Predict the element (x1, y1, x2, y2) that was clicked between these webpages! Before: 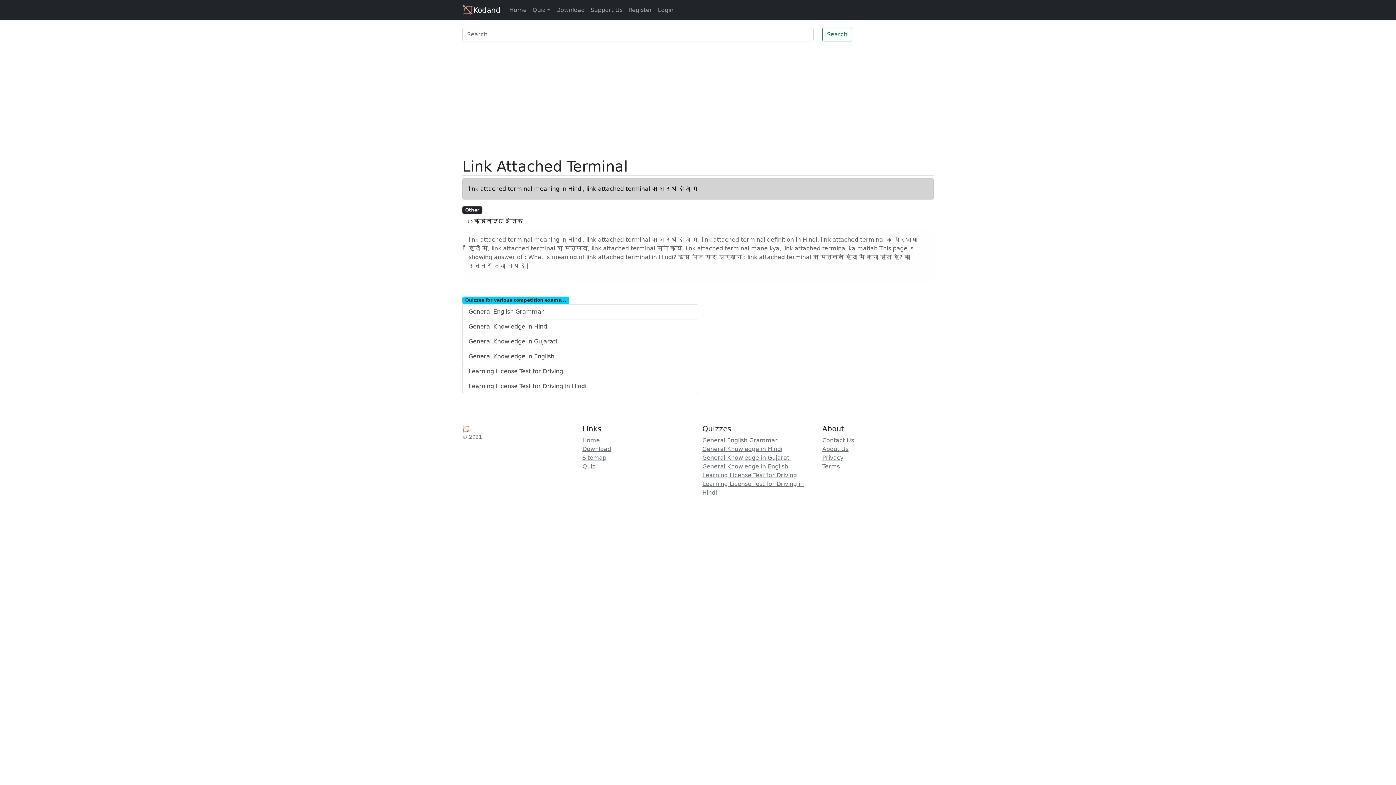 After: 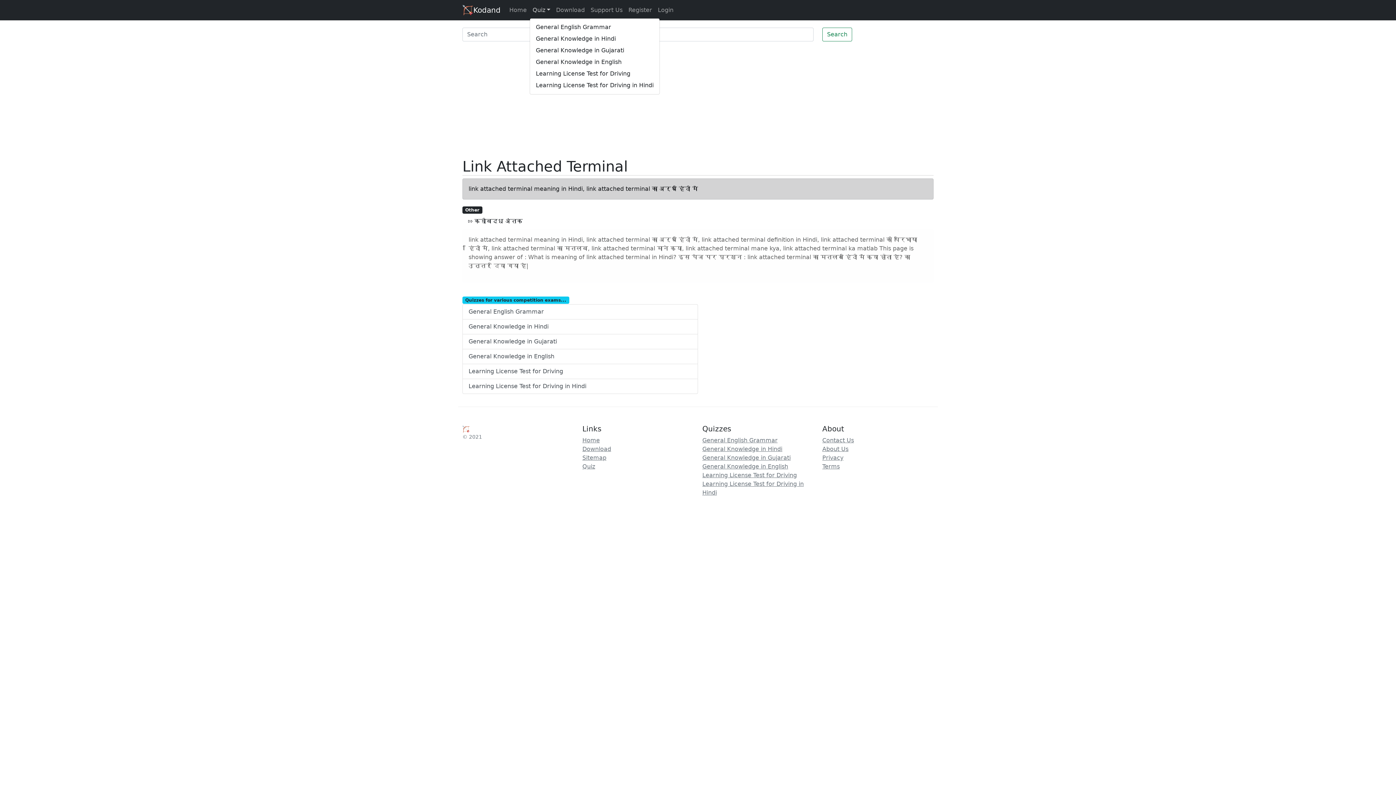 Action: bbox: (529, 2, 553, 17) label: Quiz